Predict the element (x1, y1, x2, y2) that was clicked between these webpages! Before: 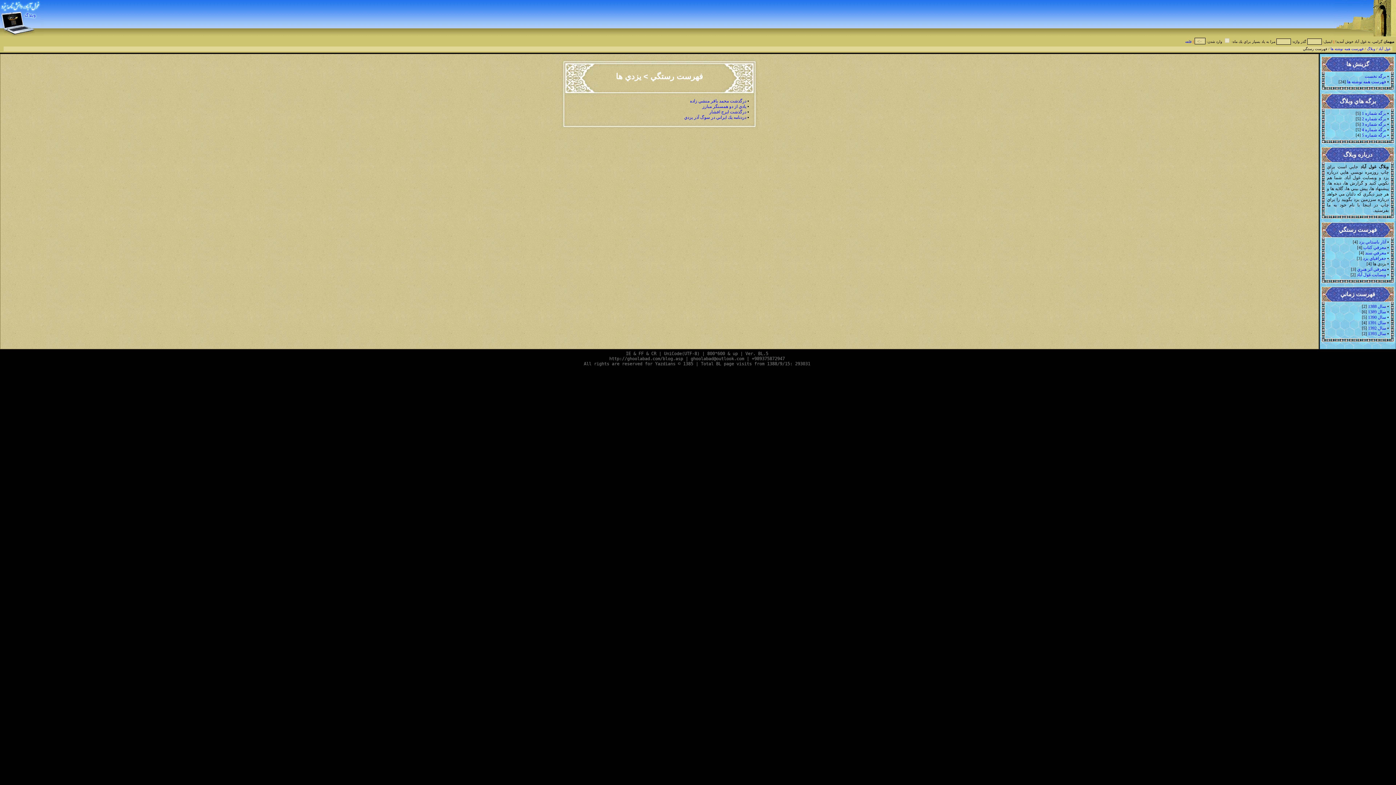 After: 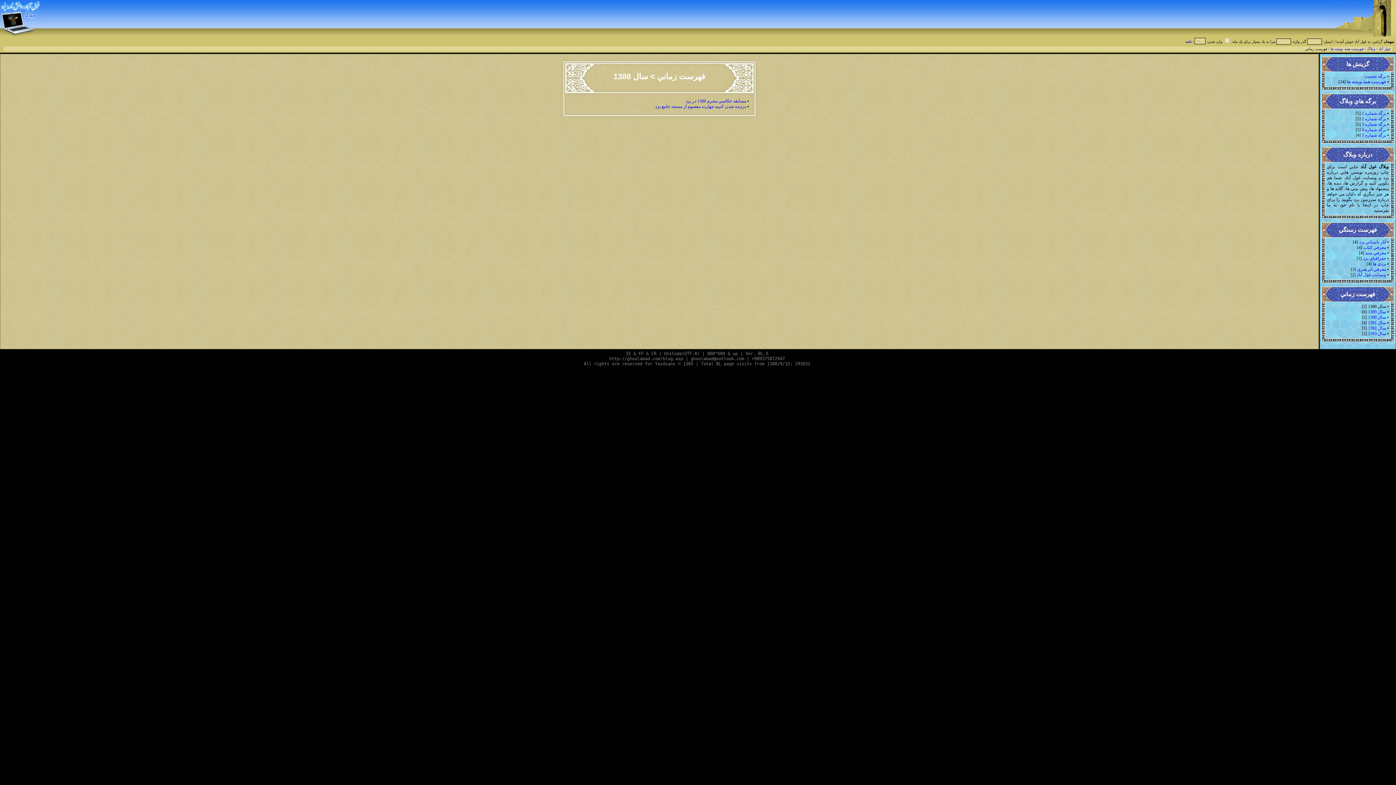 Action: bbox: (1368, 304, 1386, 309) label: سال 1388